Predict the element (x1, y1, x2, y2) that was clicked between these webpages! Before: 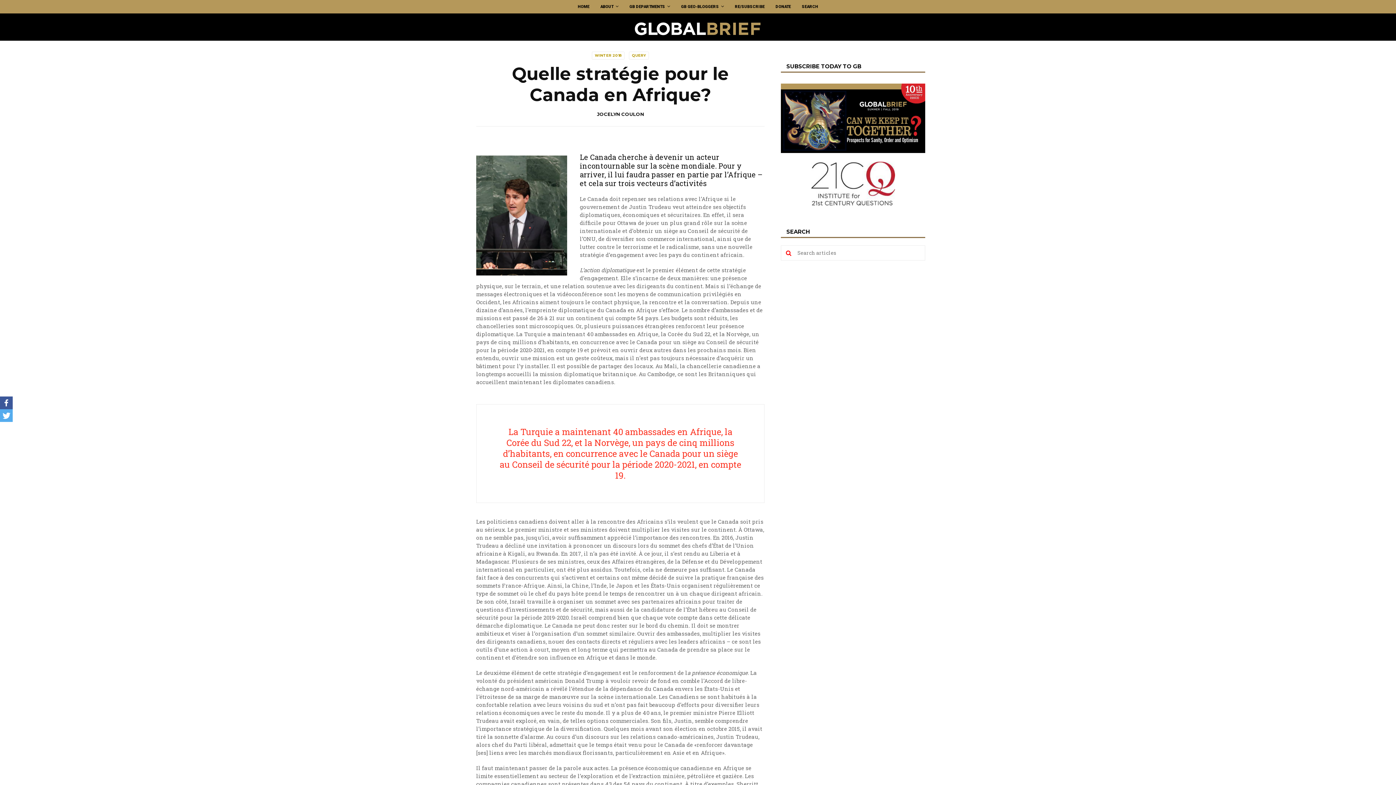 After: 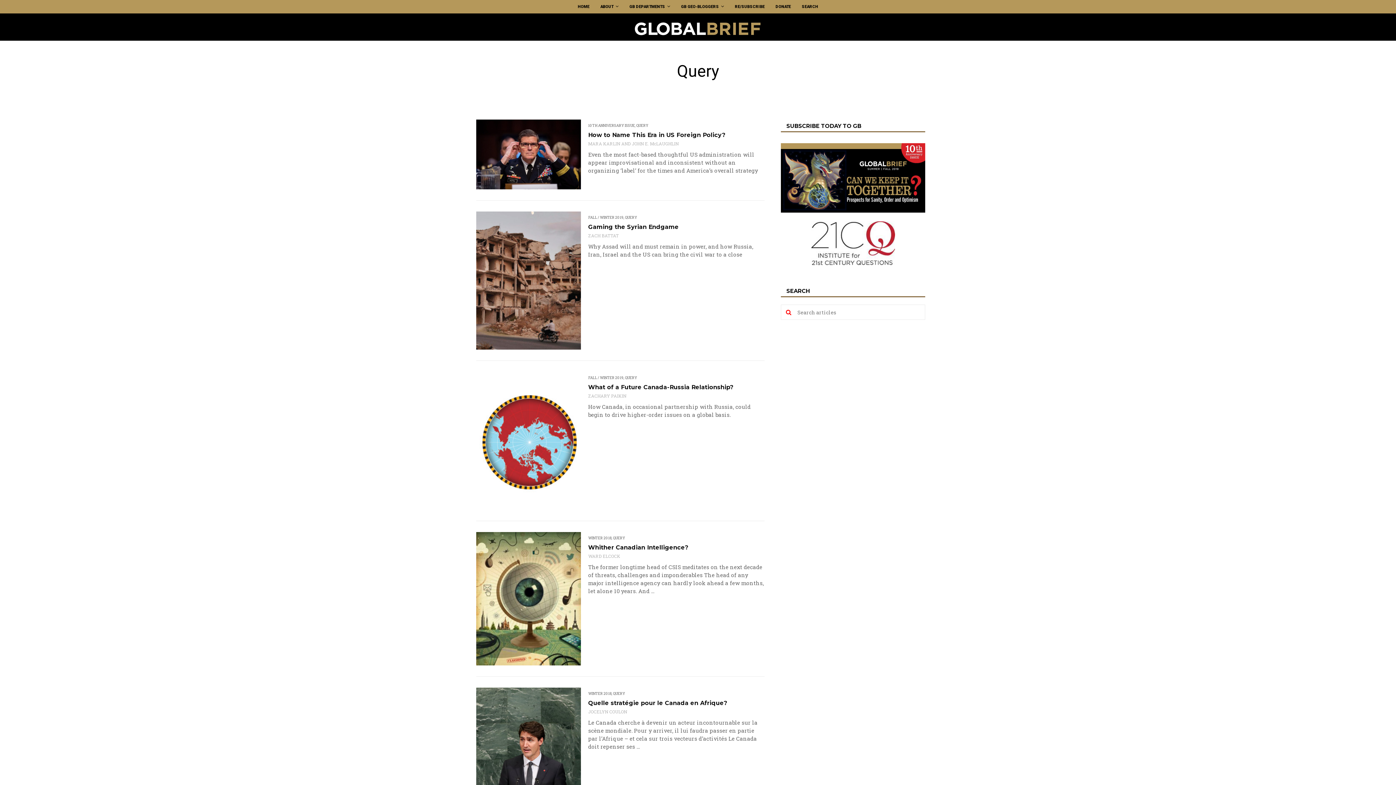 Action: bbox: (629, 51, 649, 59) label: QUERY